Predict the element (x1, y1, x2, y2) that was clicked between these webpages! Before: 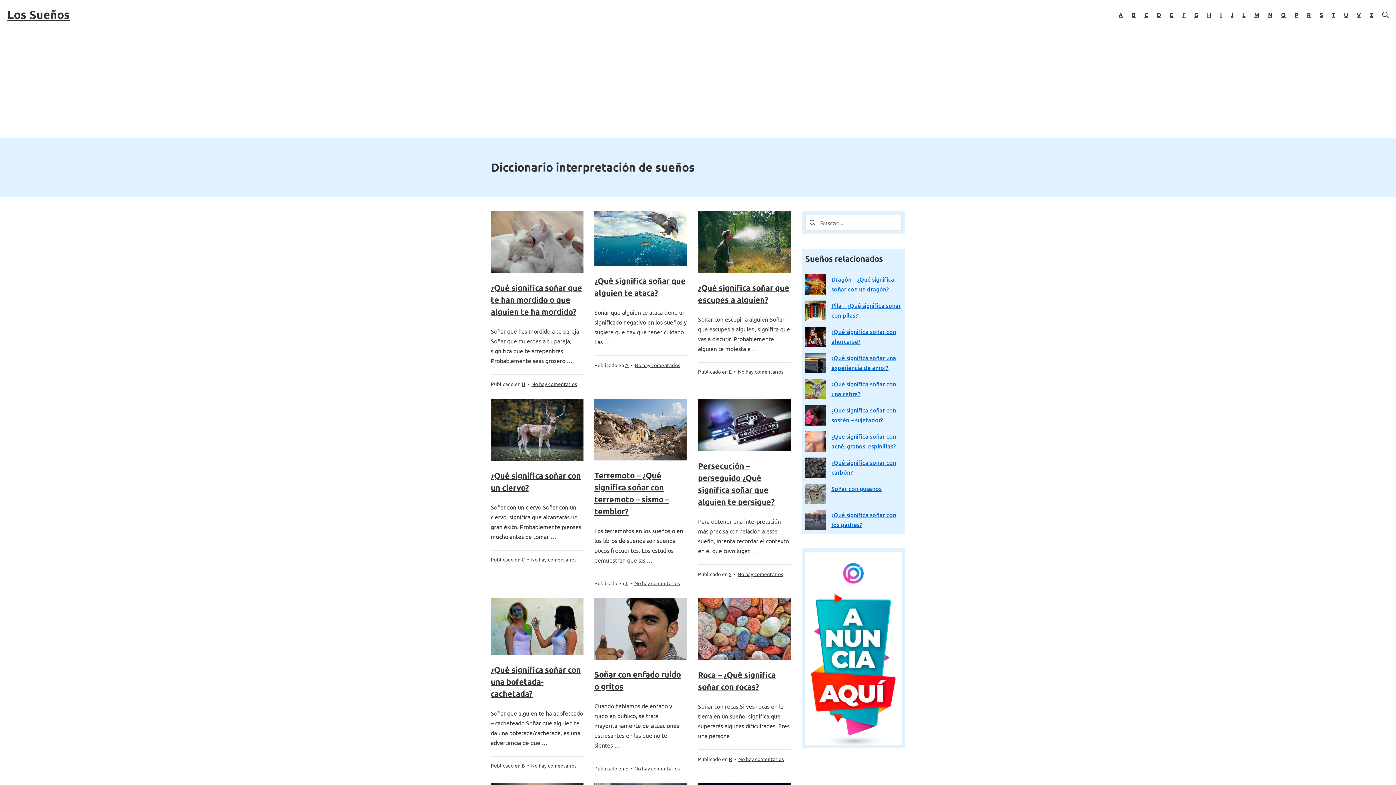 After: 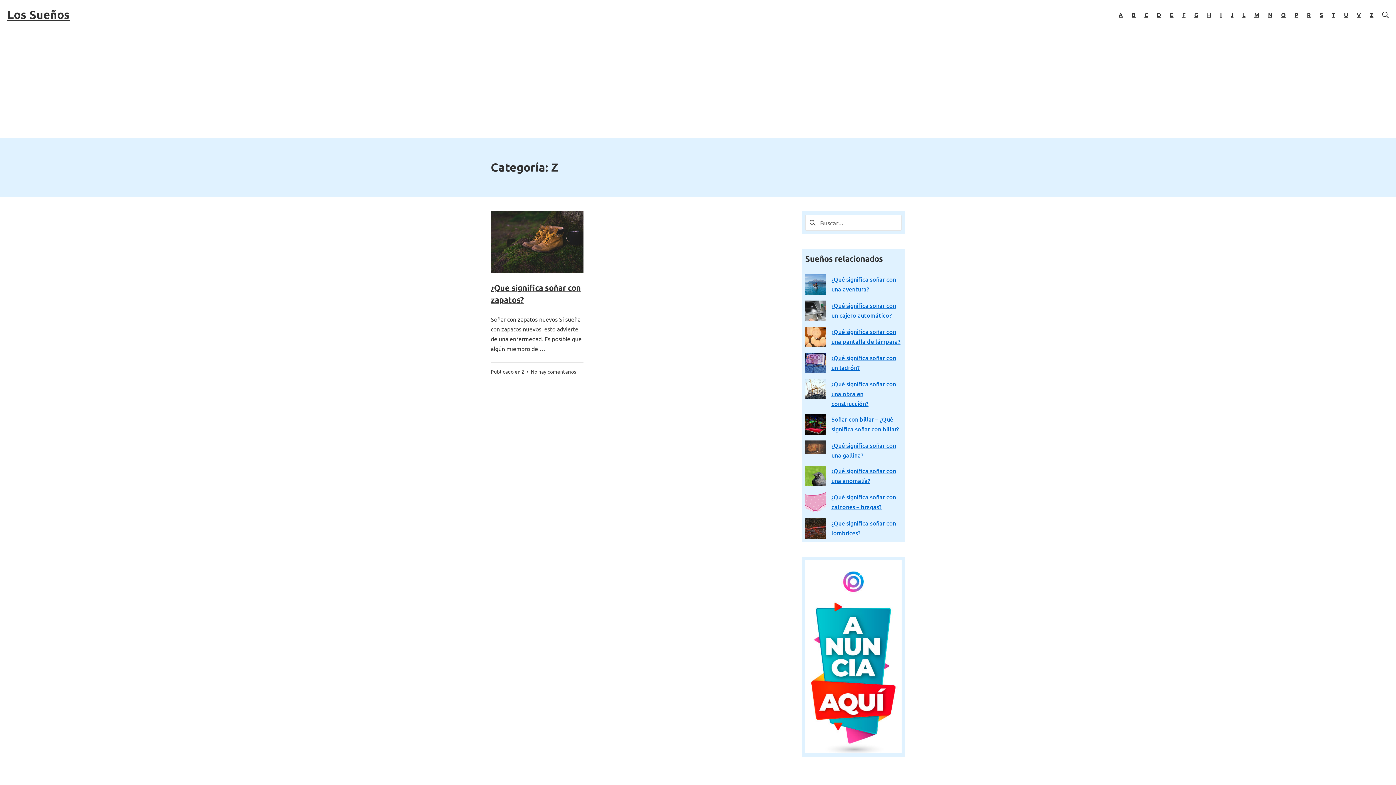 Action: label: Z bbox: (1370, 9, 1373, 19)